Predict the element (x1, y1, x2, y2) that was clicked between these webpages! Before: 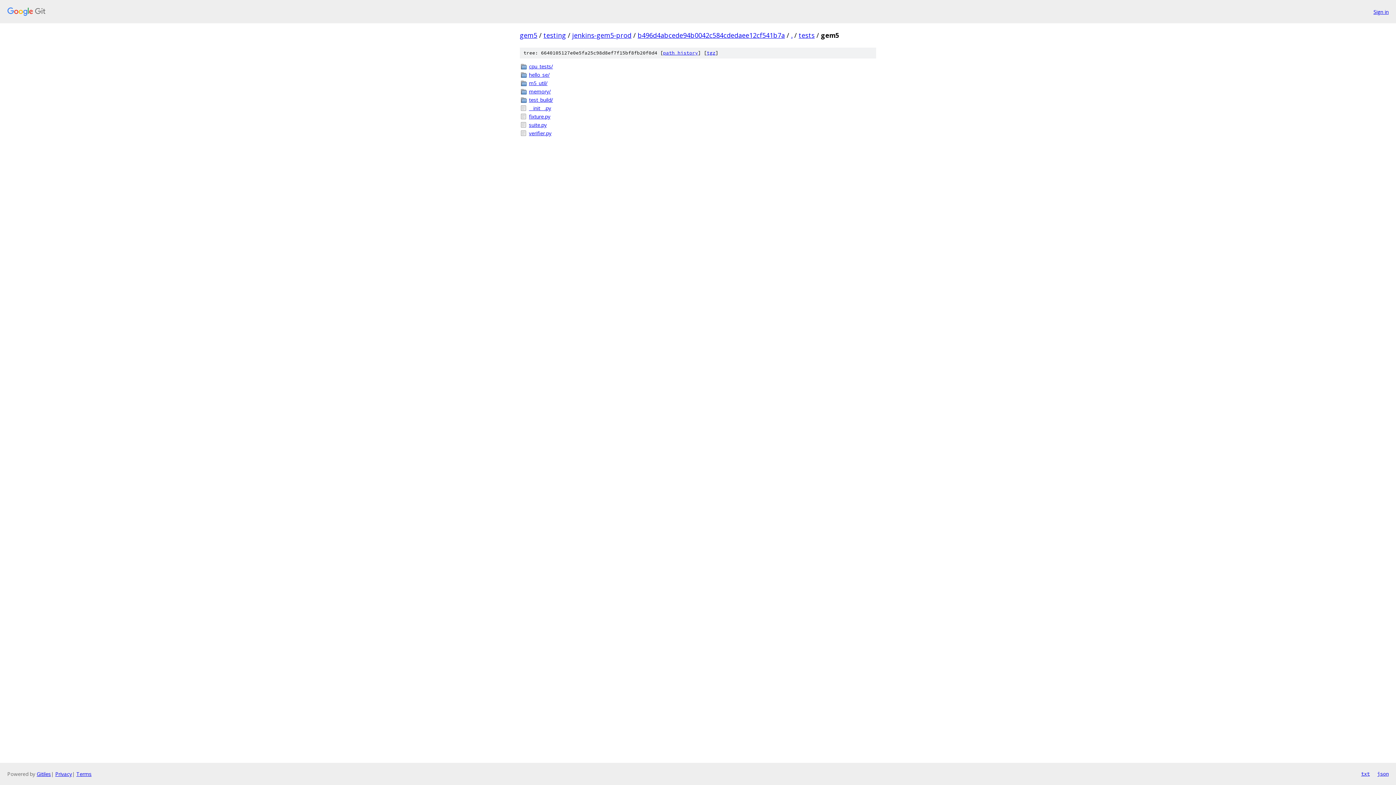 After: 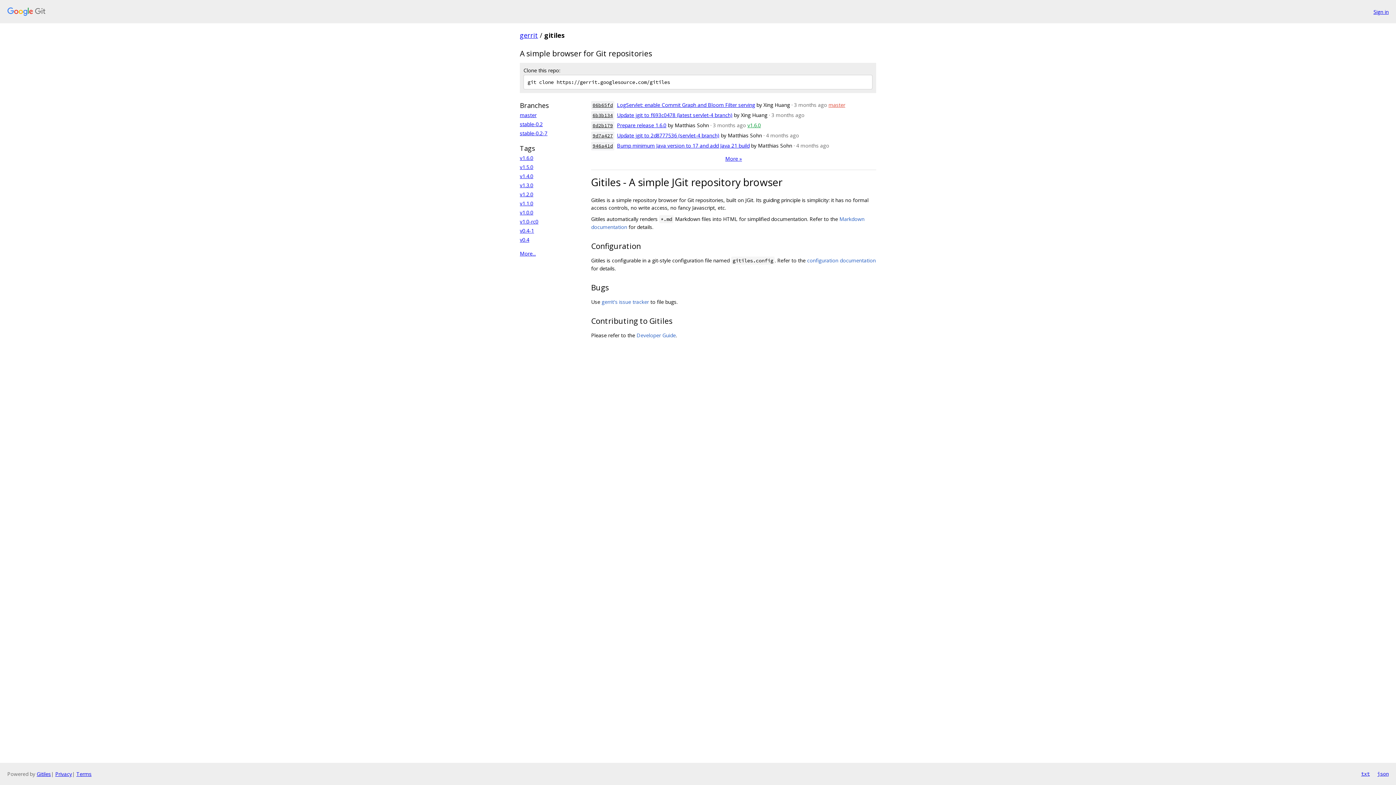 Action: label: Gitiles bbox: (36, 770, 50, 777)